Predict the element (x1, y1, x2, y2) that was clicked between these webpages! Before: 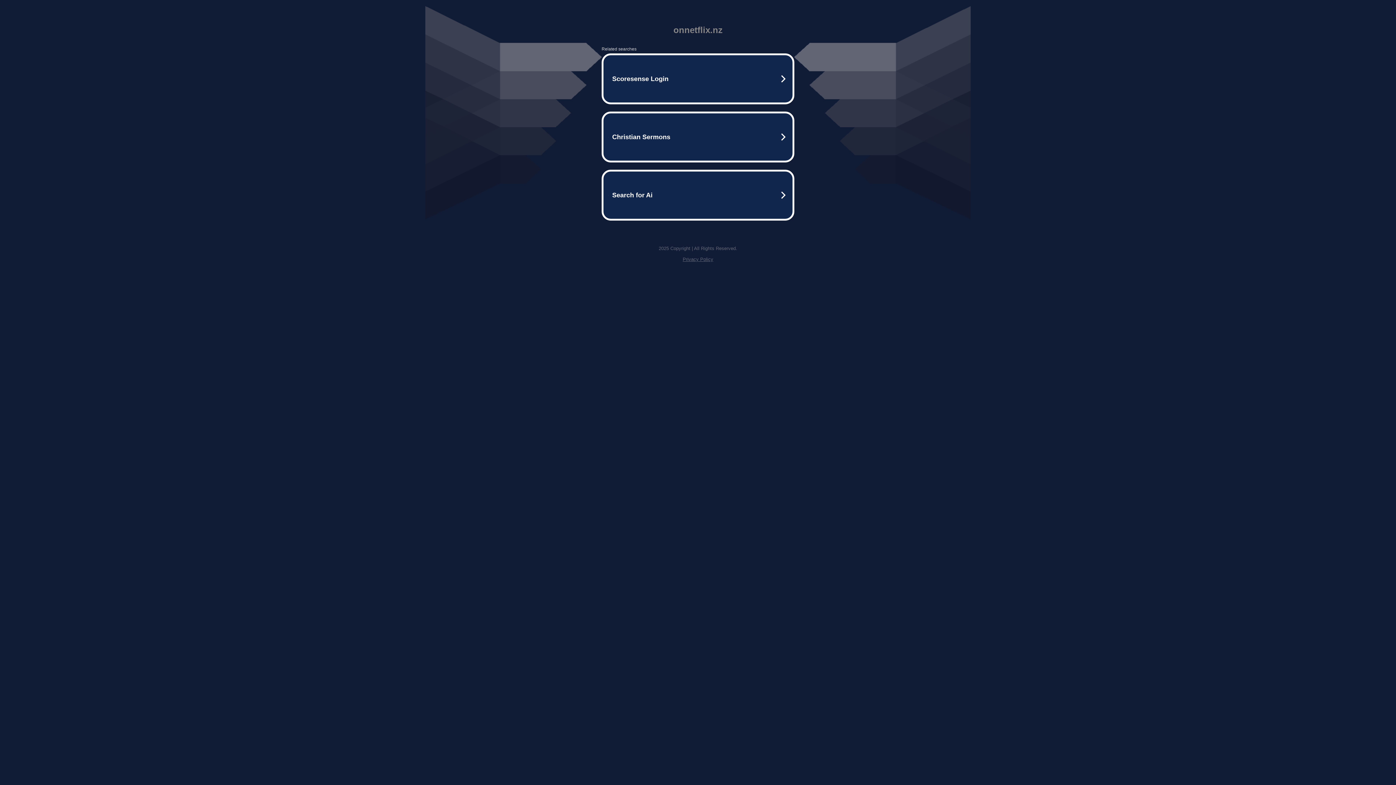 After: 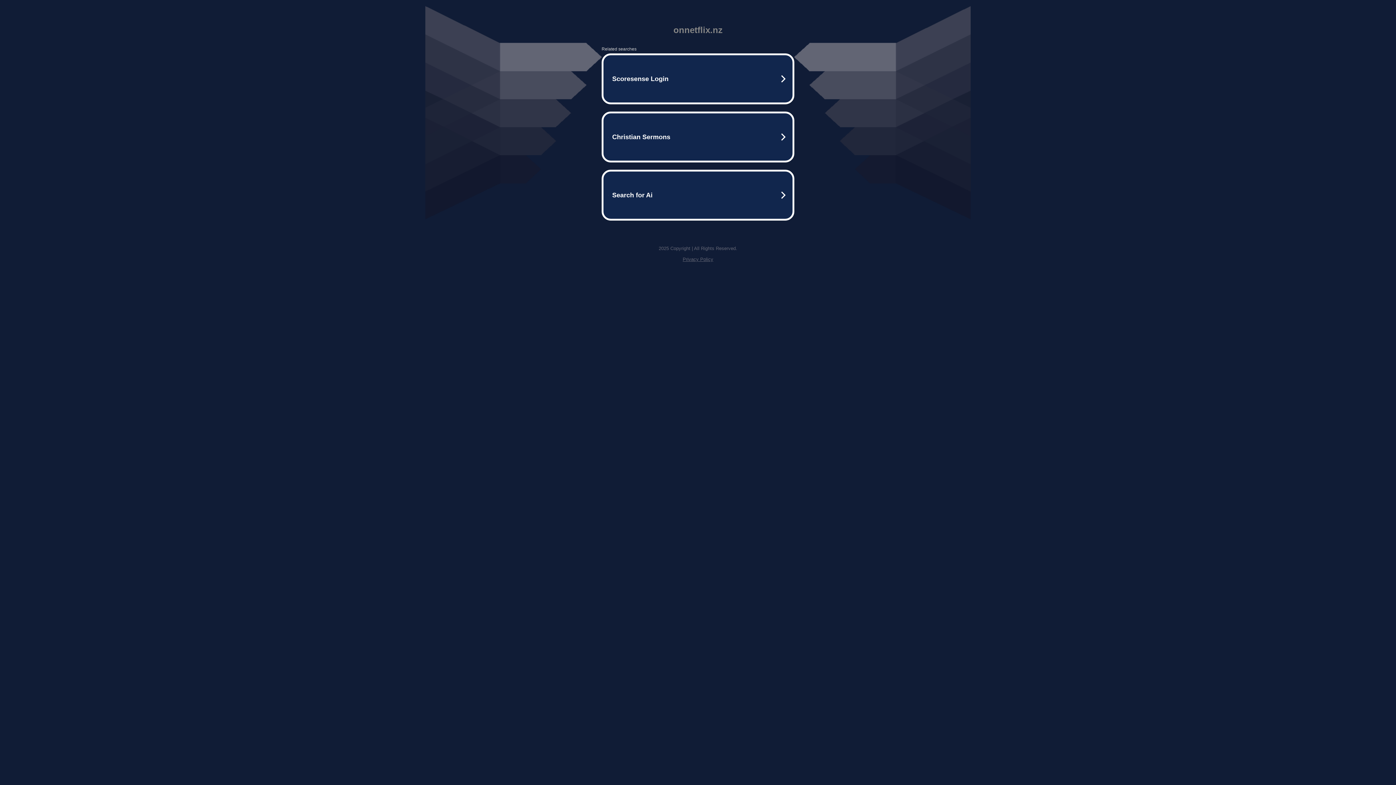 Action: label: Privacy Policy bbox: (682, 256, 713, 262)